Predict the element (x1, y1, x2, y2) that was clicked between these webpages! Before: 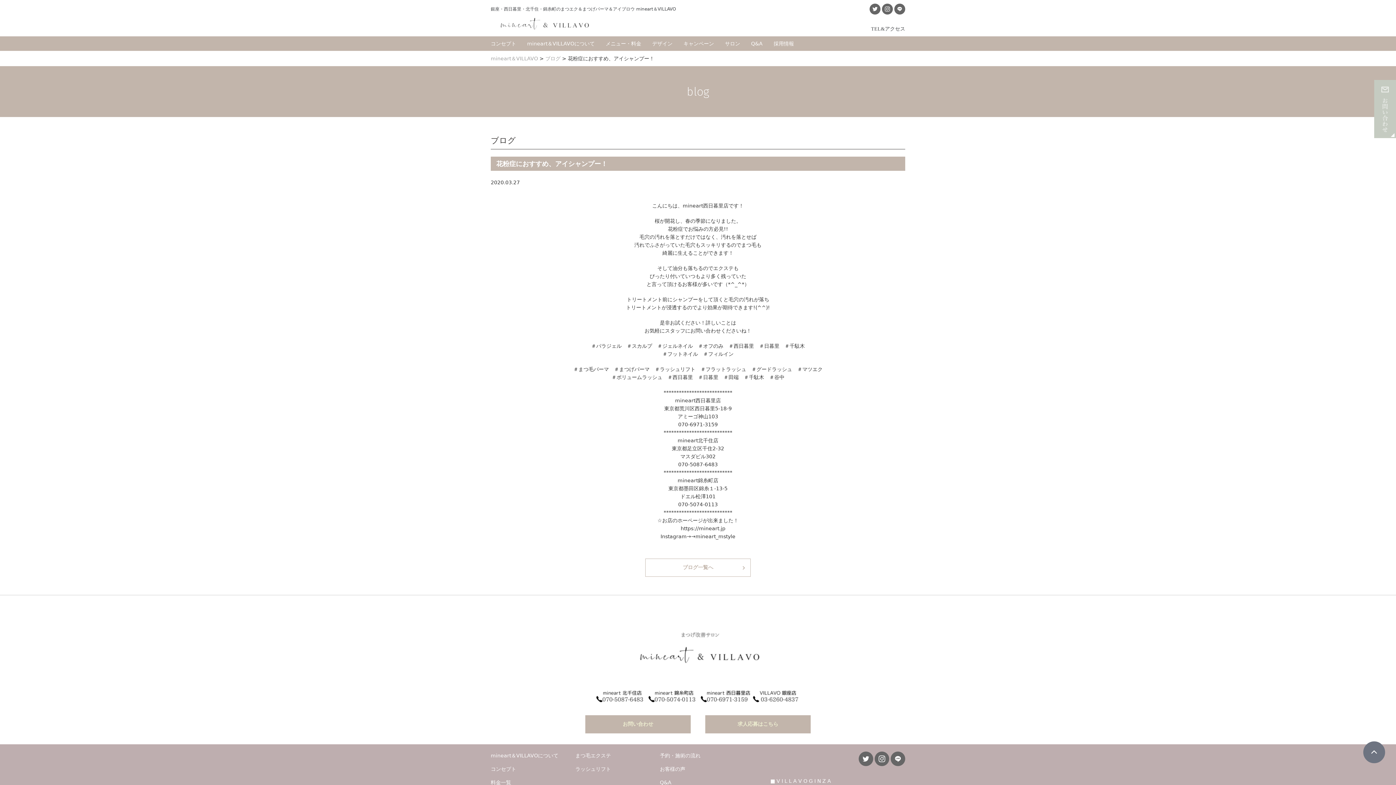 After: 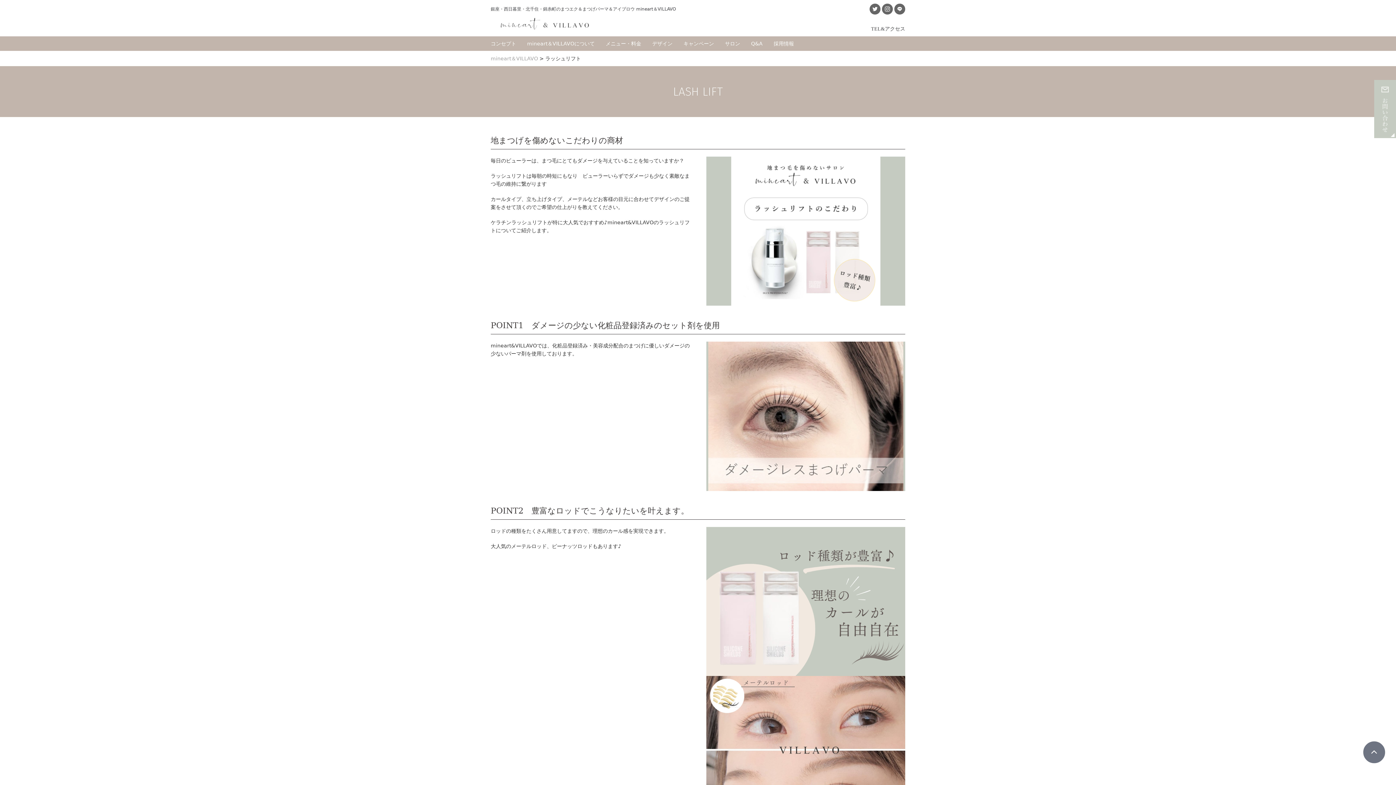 Action: bbox: (575, 766, 611, 772) label: ラッシュリフト